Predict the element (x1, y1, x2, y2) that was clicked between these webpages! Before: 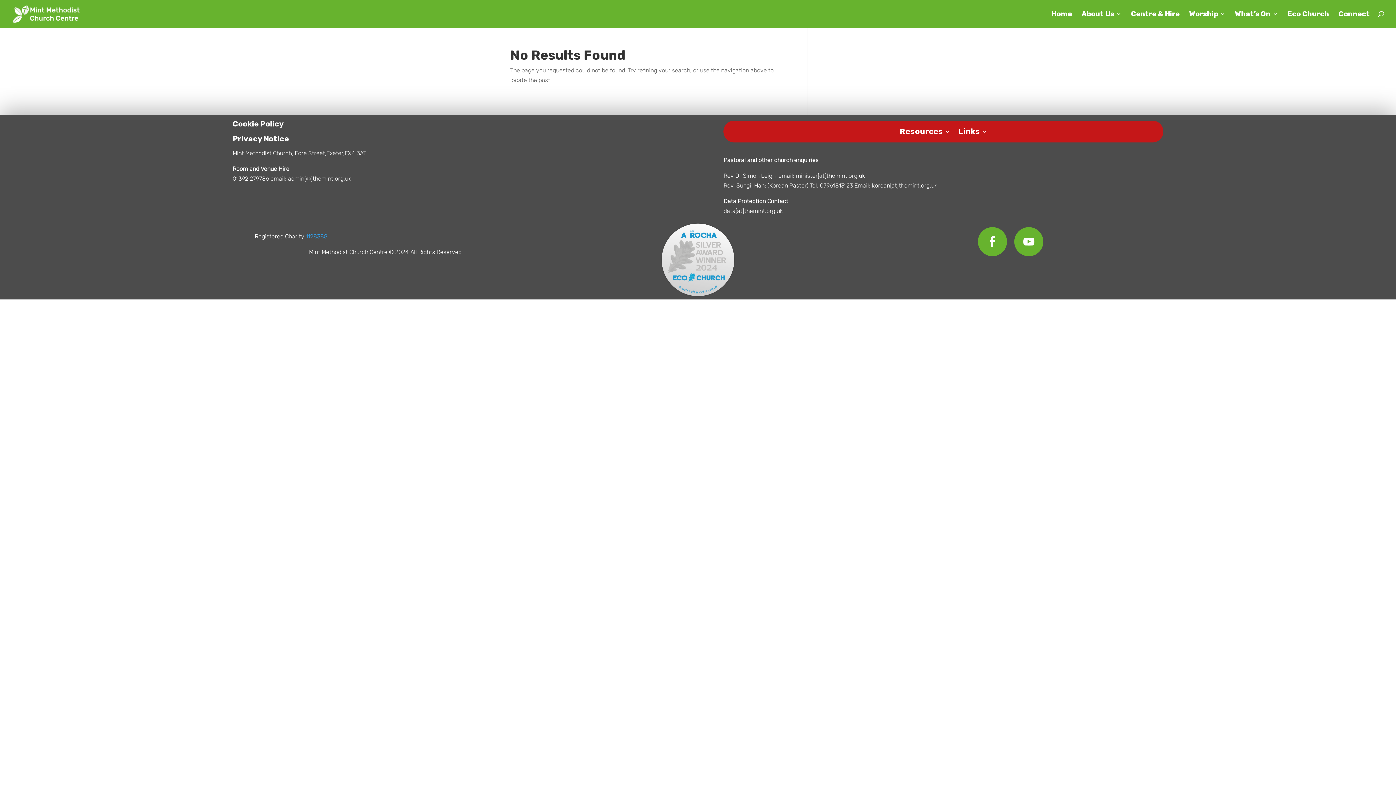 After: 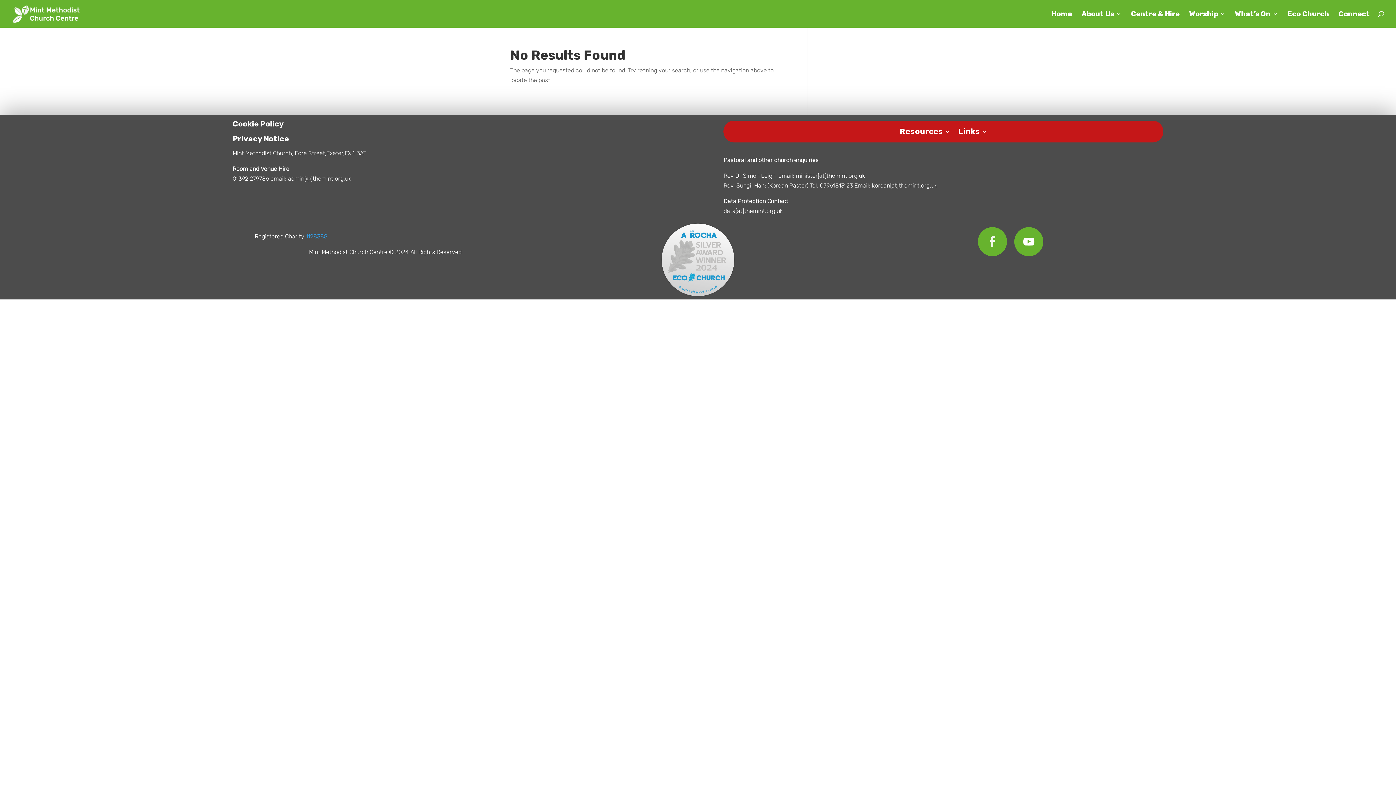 Action: bbox: (978, 227, 1007, 256)